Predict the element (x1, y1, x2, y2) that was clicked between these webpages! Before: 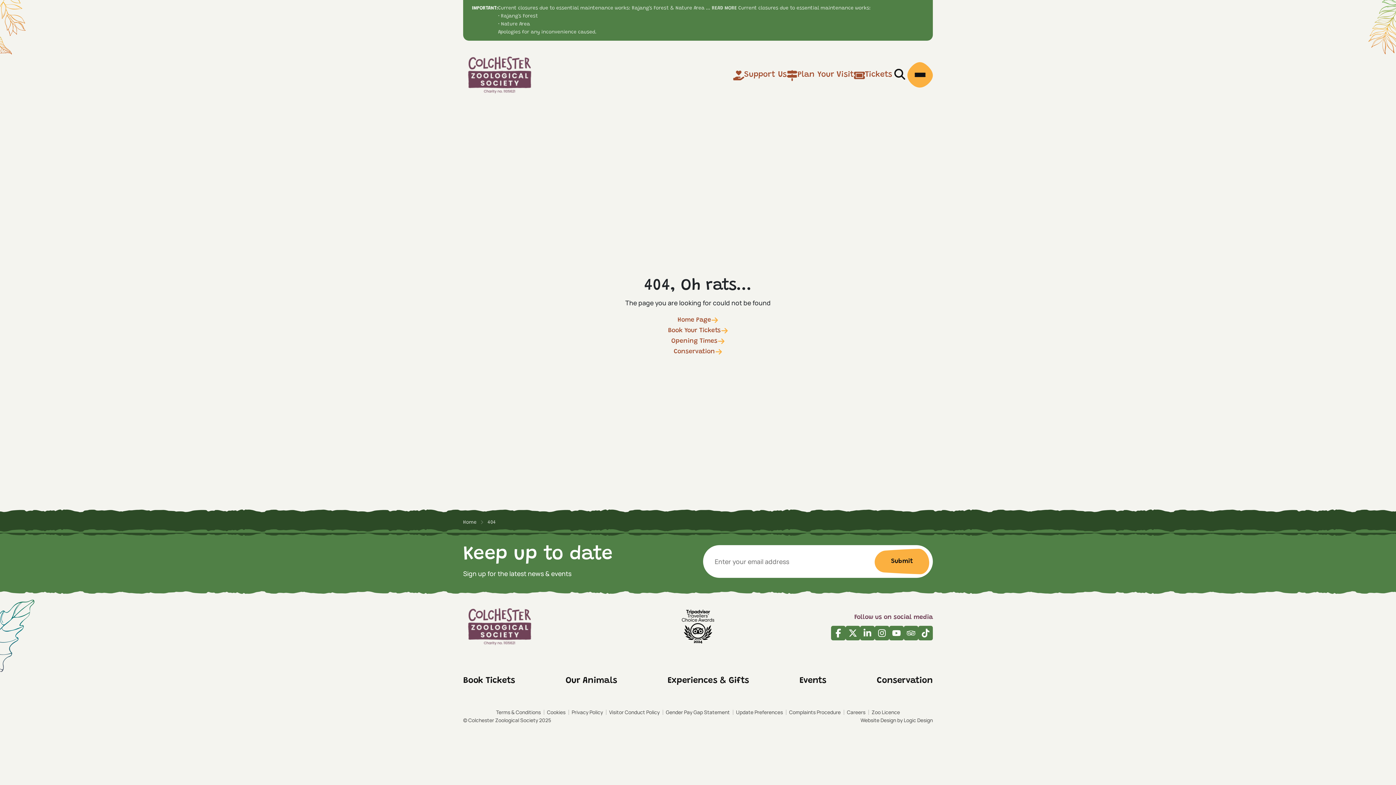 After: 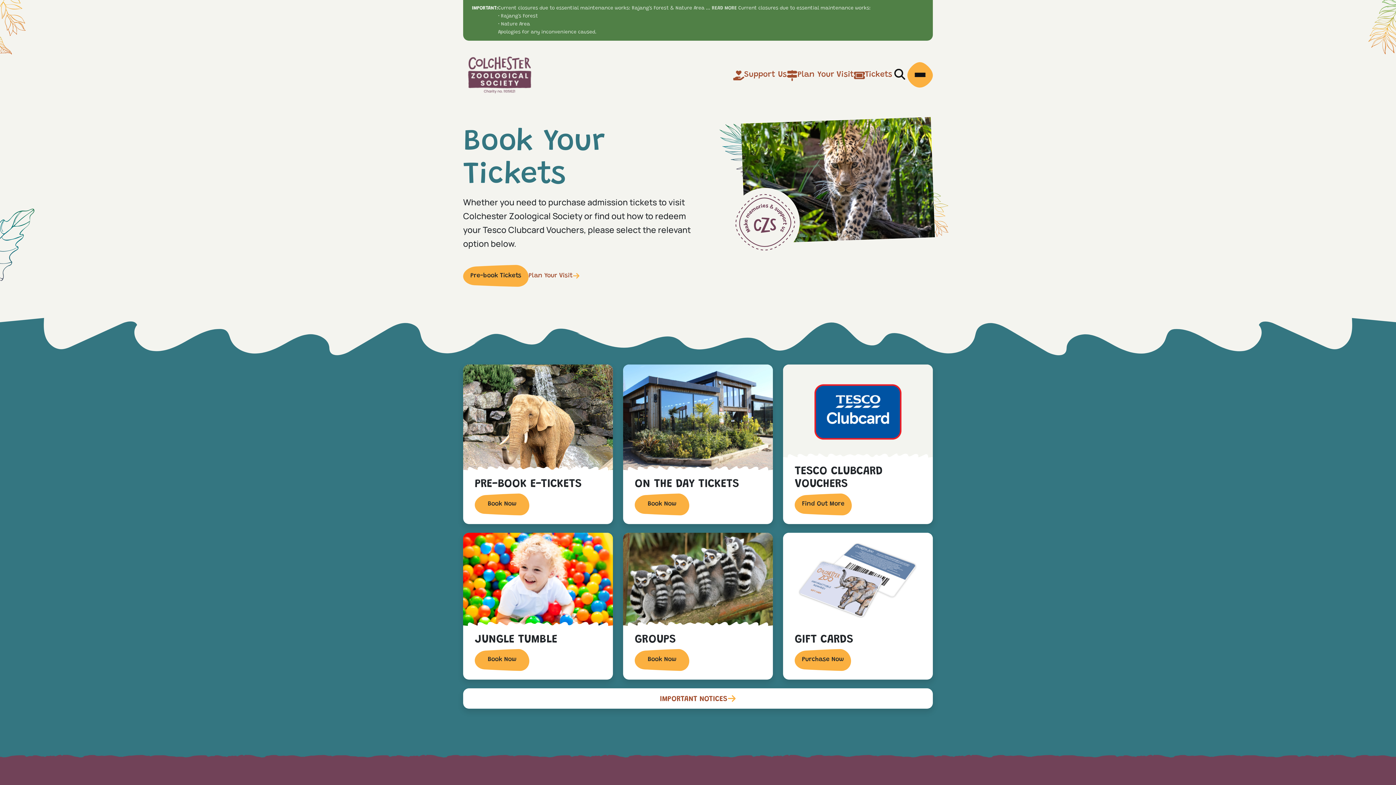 Action: bbox: (668, 327, 728, 334) label: Book Your Tickets